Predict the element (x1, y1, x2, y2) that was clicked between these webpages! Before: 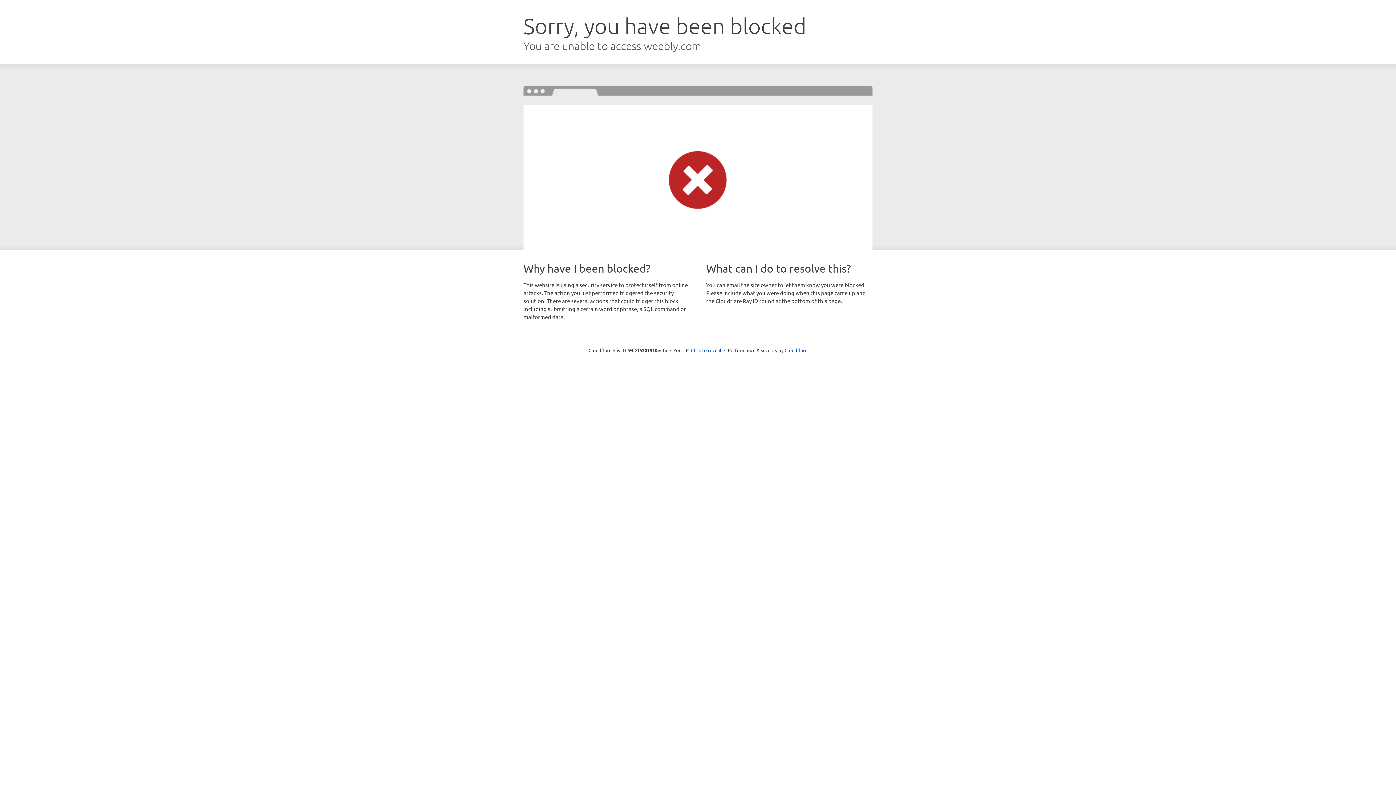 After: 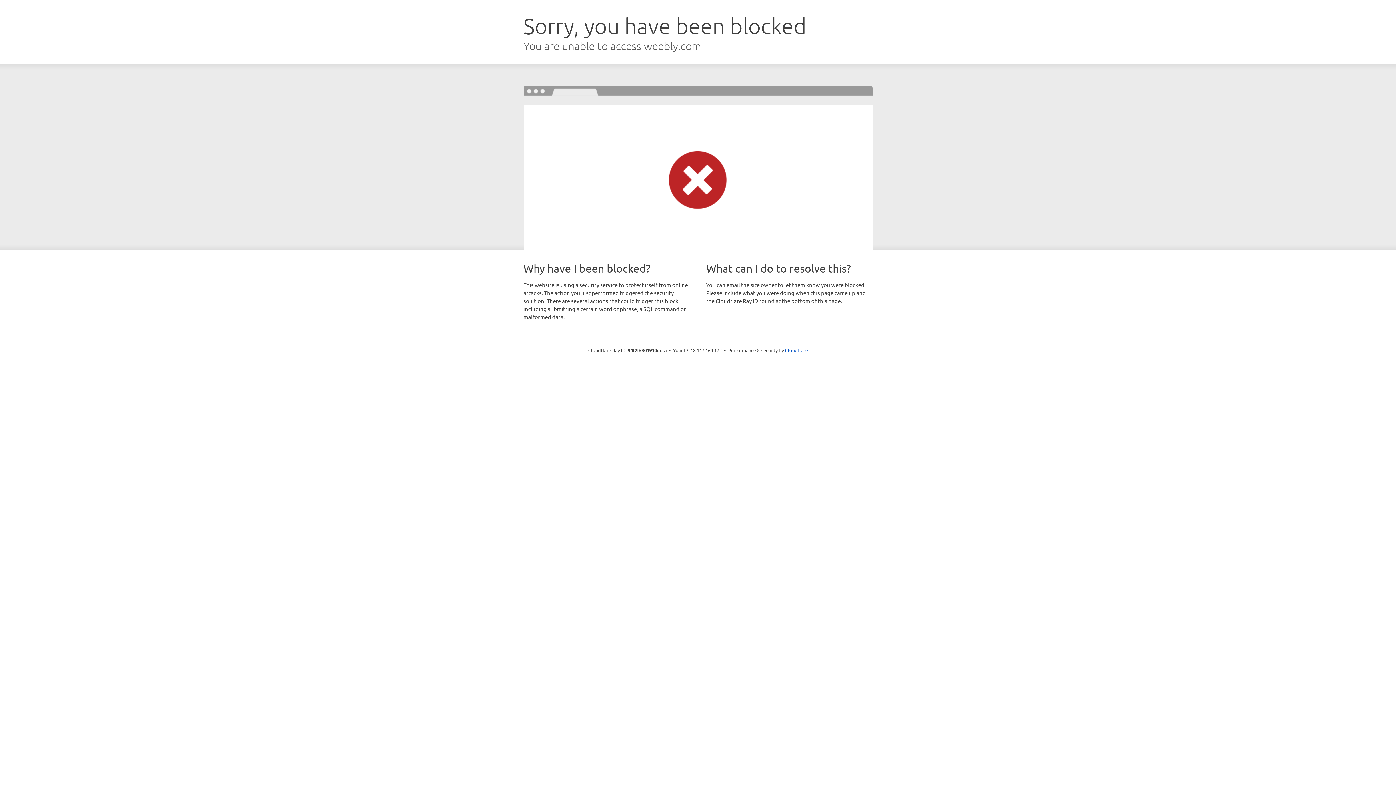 Action: label: Click to reveal bbox: (691, 346, 721, 353)